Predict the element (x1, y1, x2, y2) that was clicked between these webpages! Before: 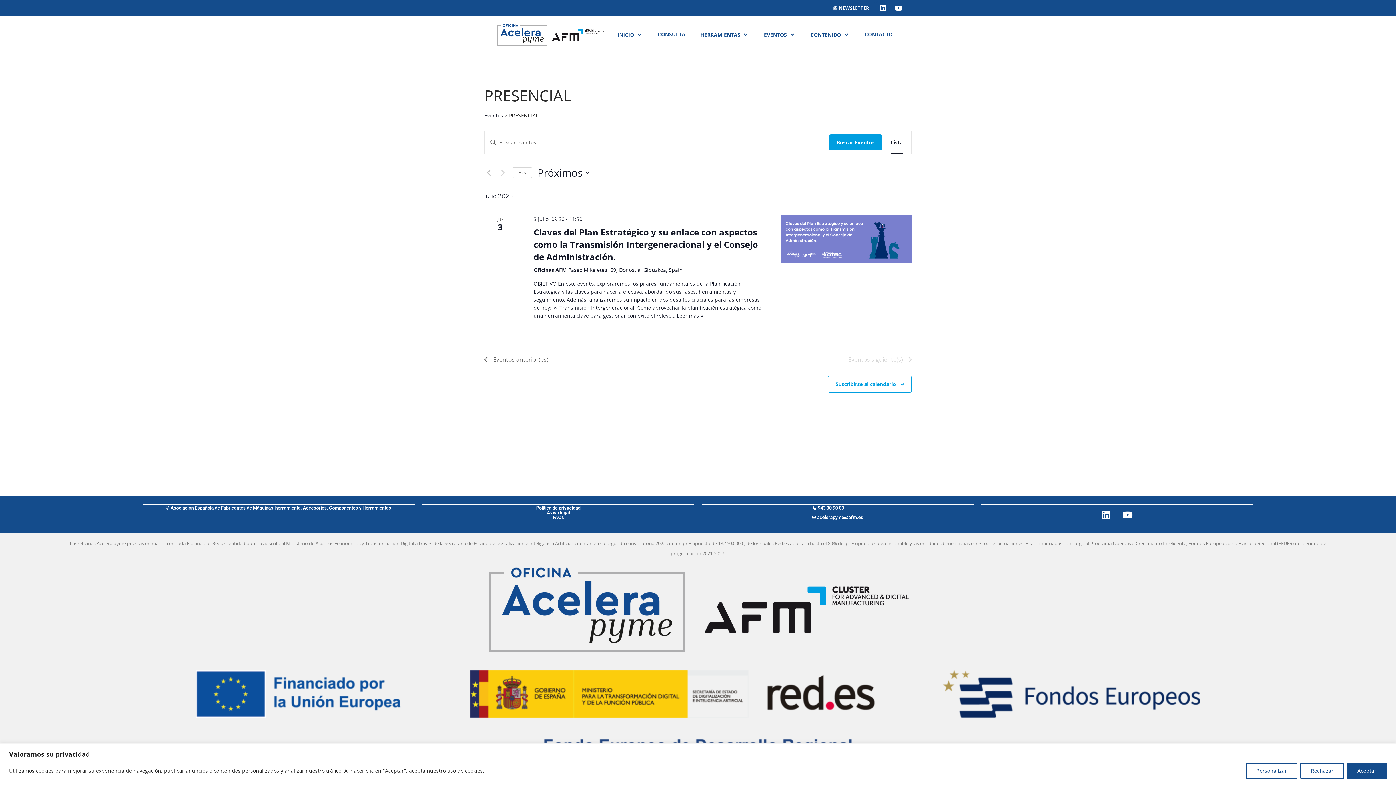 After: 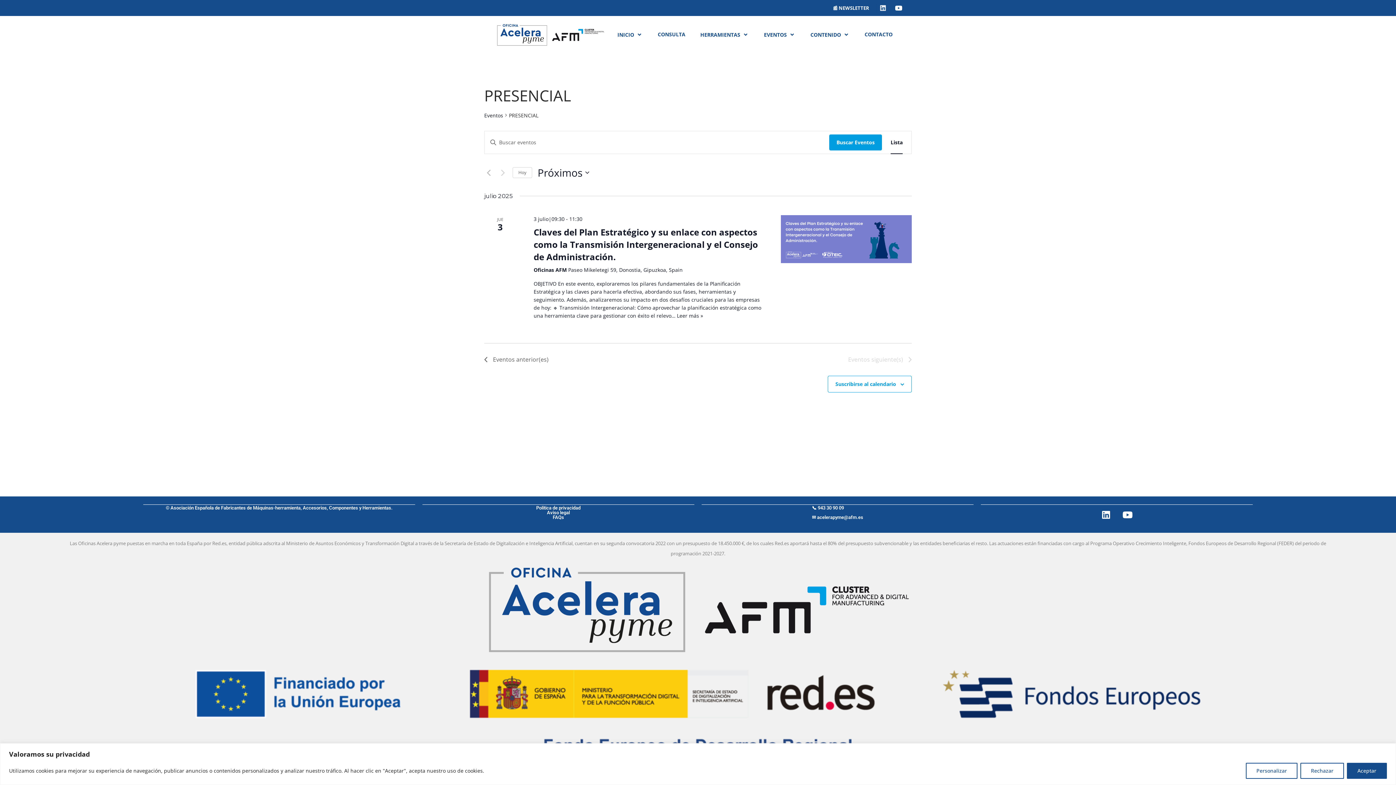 Action: bbox: (876, 1, 889, 14) label: Linkedin